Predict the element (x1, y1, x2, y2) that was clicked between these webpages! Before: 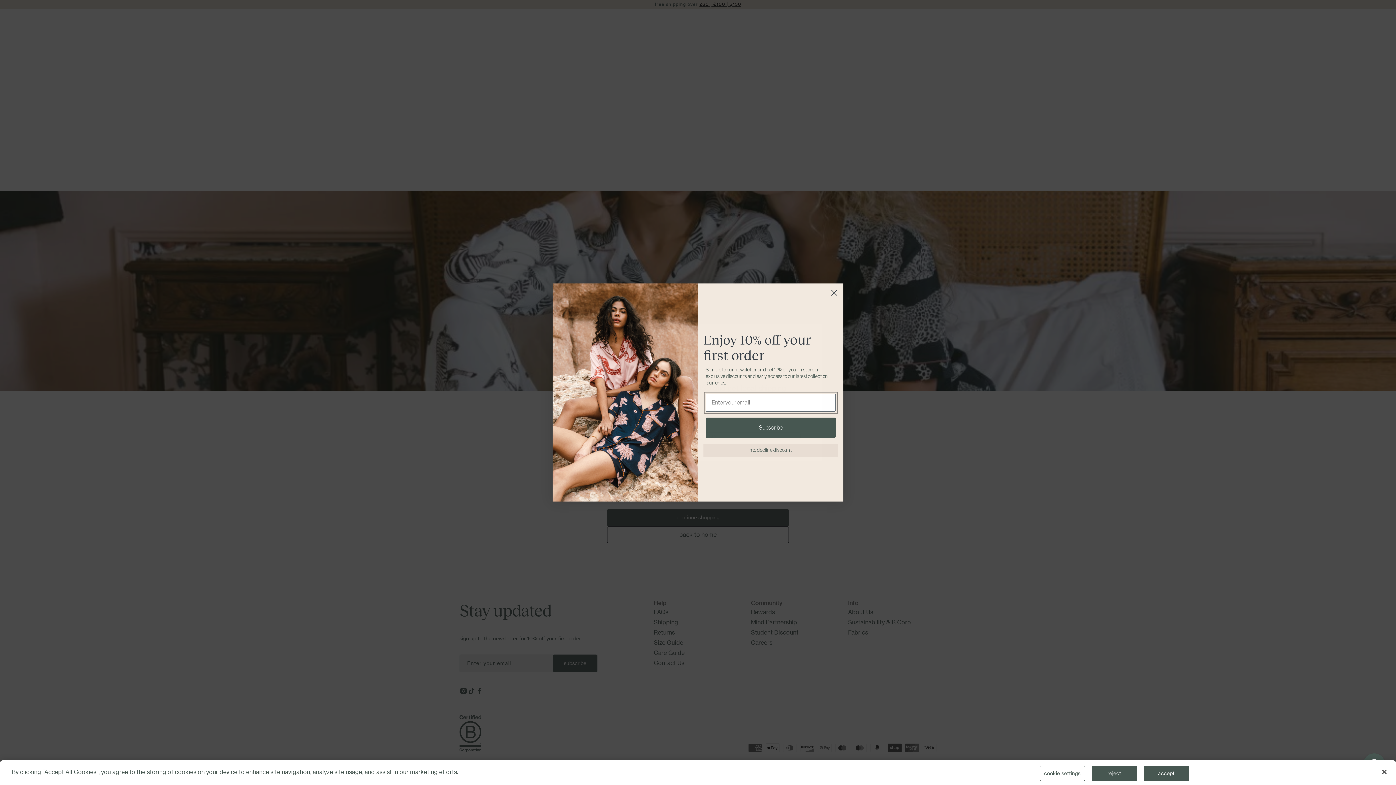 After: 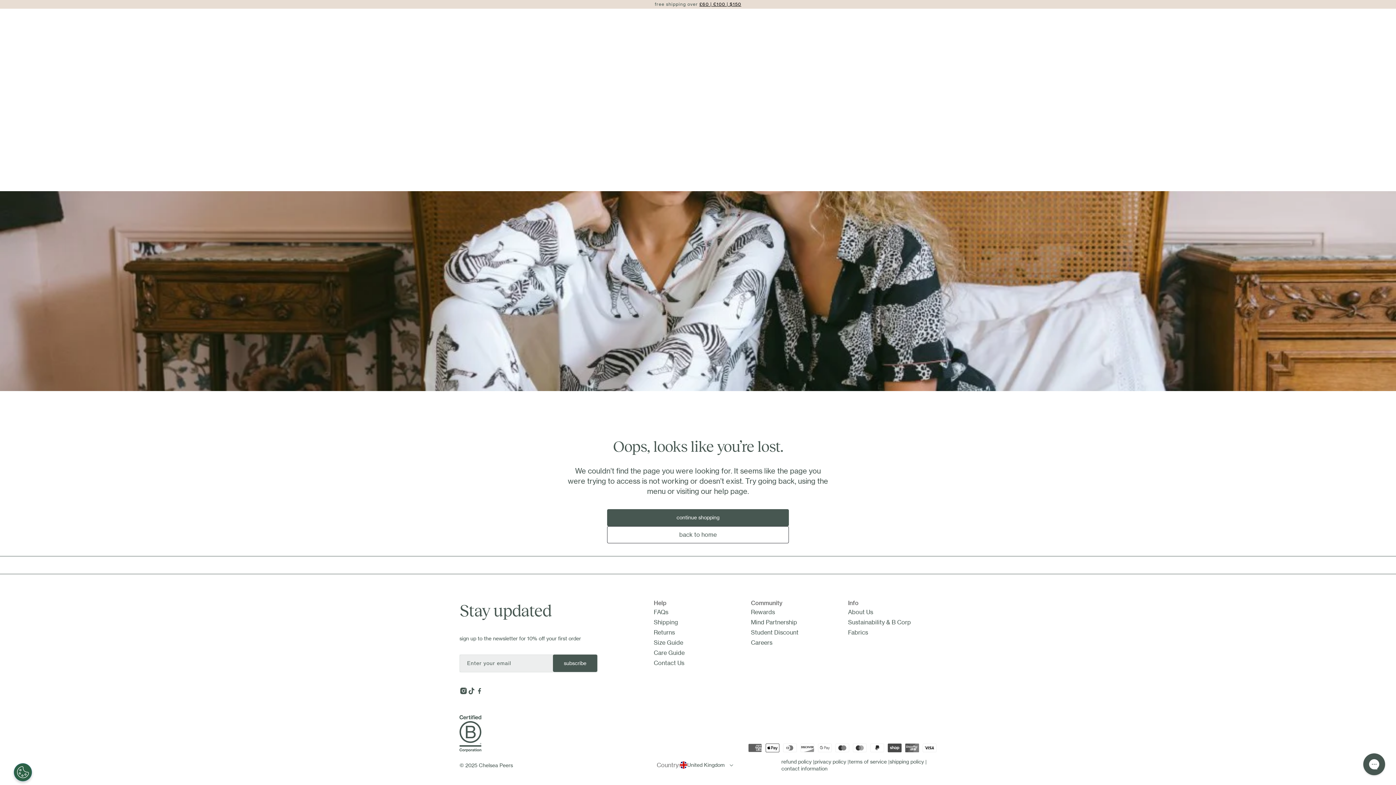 Action: bbox: (1143, 766, 1189, 781) label: accept